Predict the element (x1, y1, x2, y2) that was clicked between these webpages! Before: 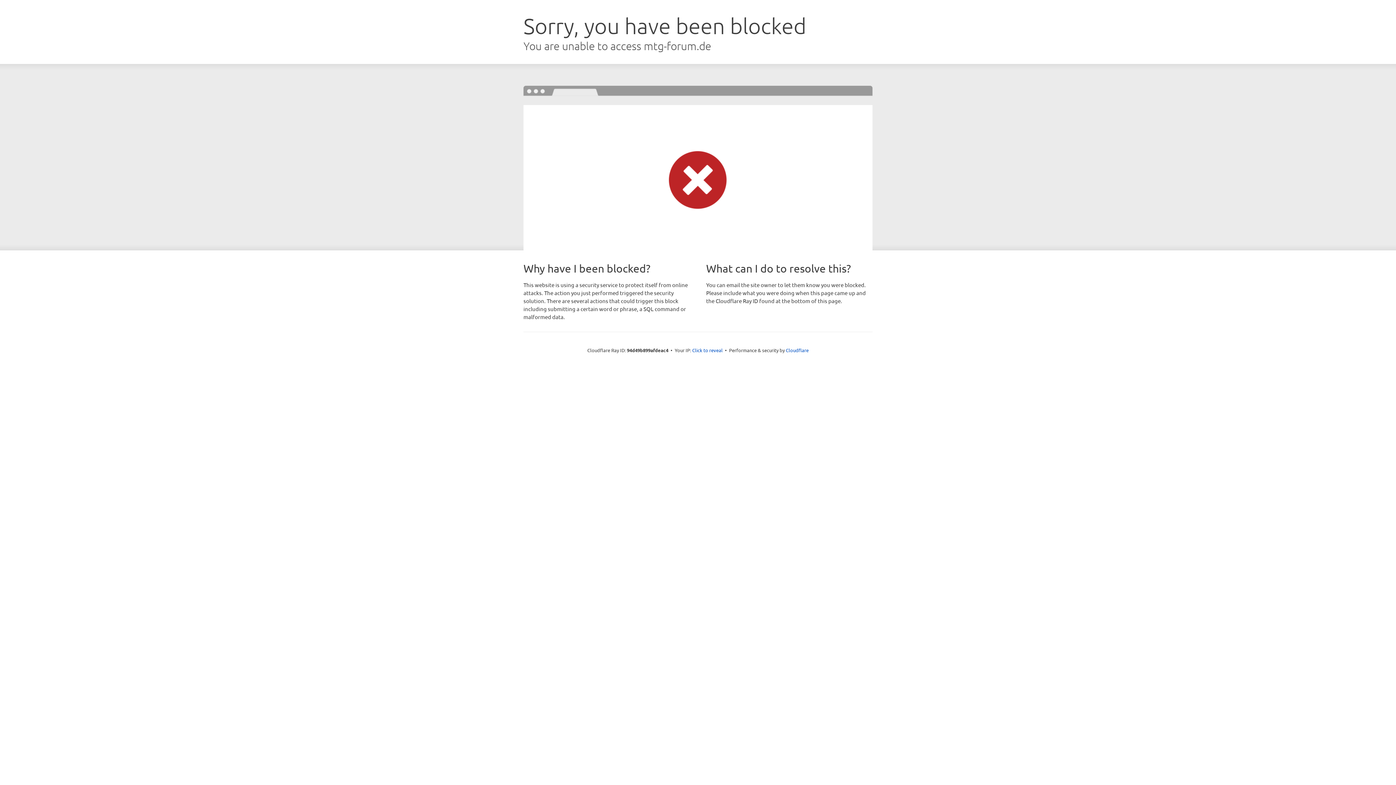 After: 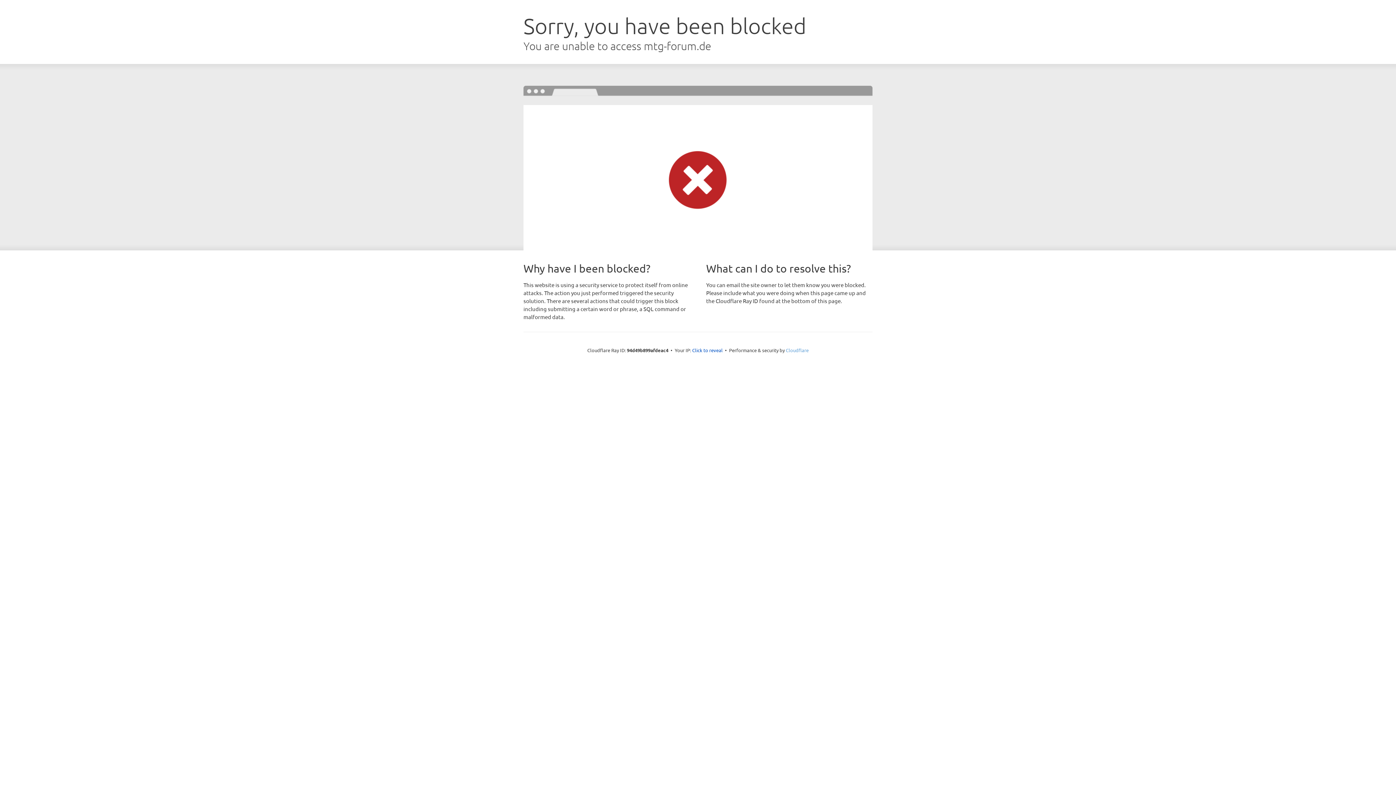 Action: label: Cloudflare bbox: (786, 347, 808, 353)